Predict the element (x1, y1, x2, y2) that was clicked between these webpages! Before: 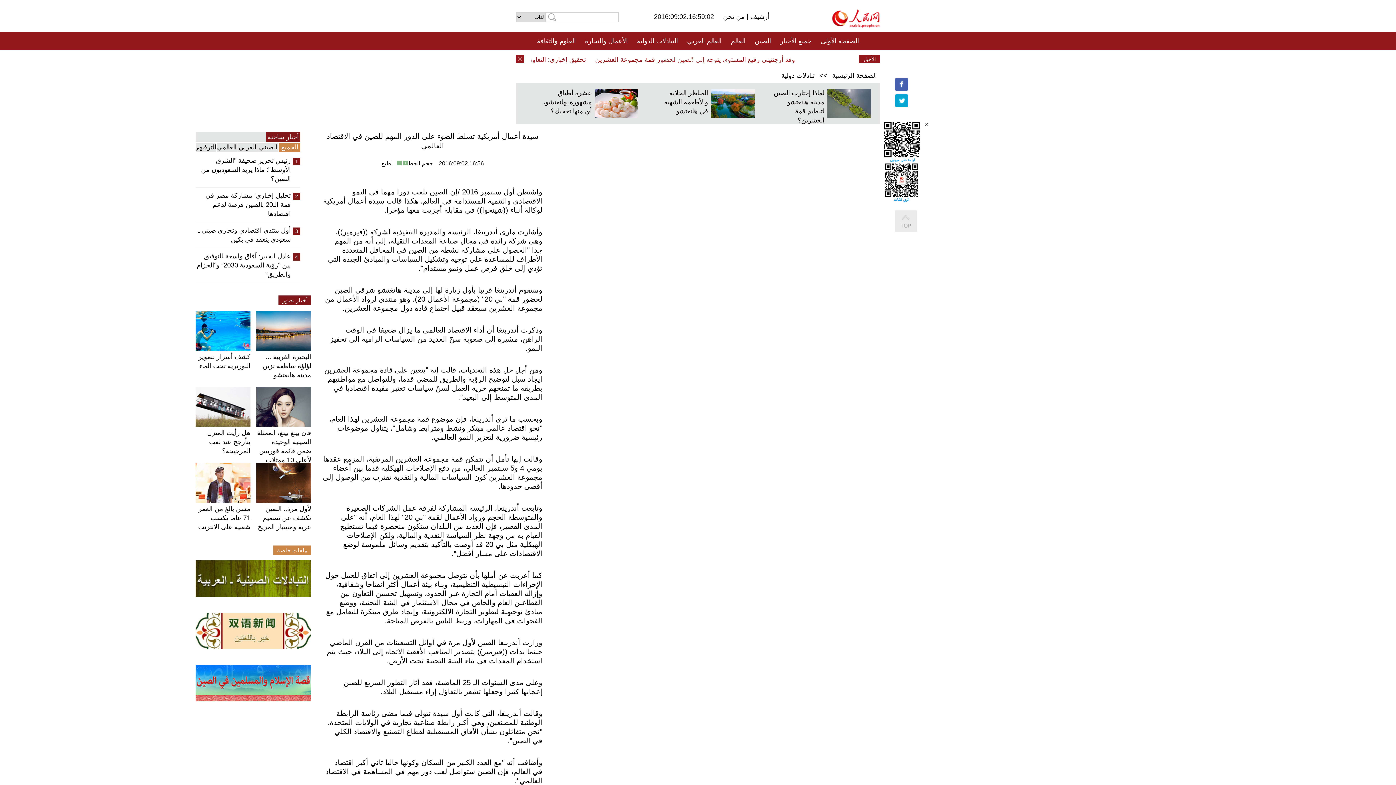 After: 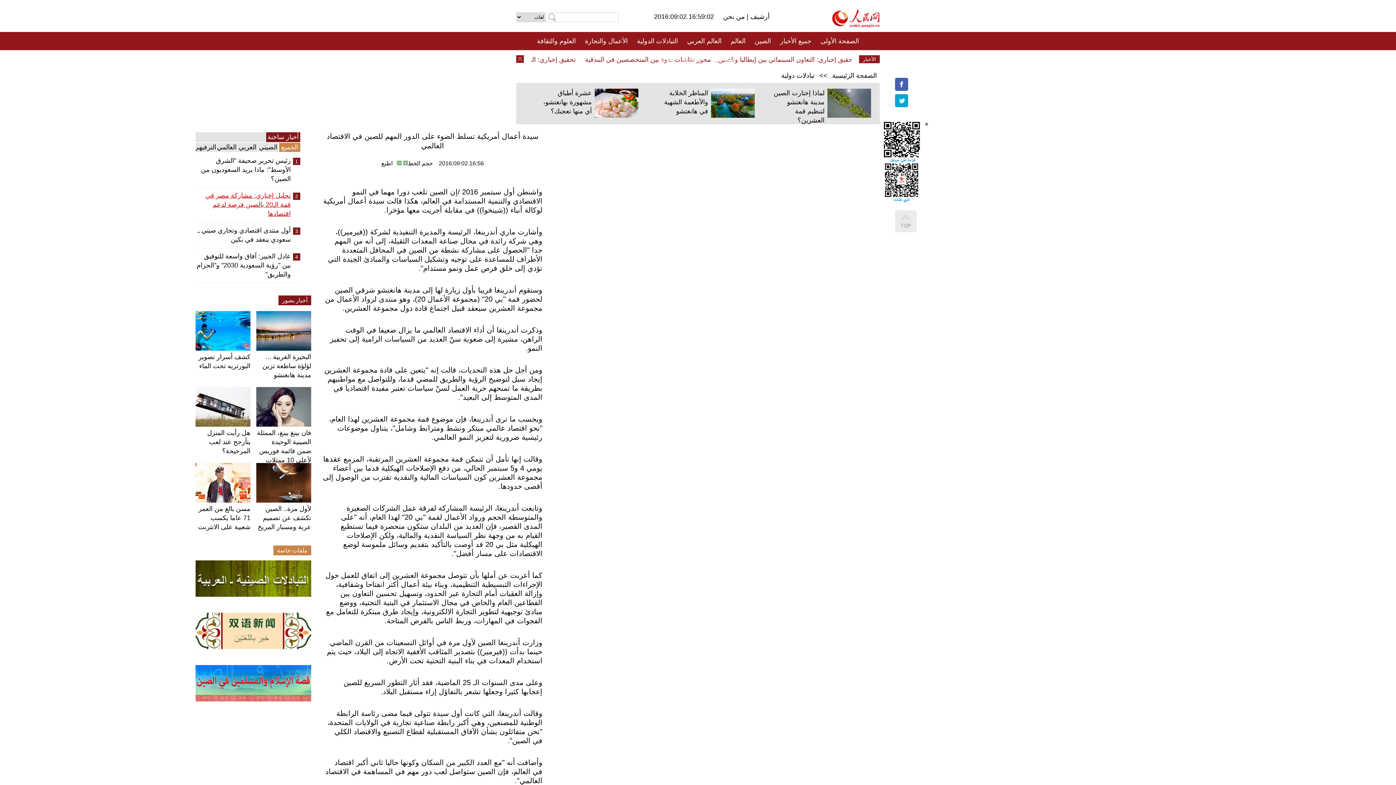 Action: label: تحليل إخباري: مشاركة مصر في قمة الـ20 بالصين فرصة لدعم اقتصادها bbox: (195, 191, 290, 218)